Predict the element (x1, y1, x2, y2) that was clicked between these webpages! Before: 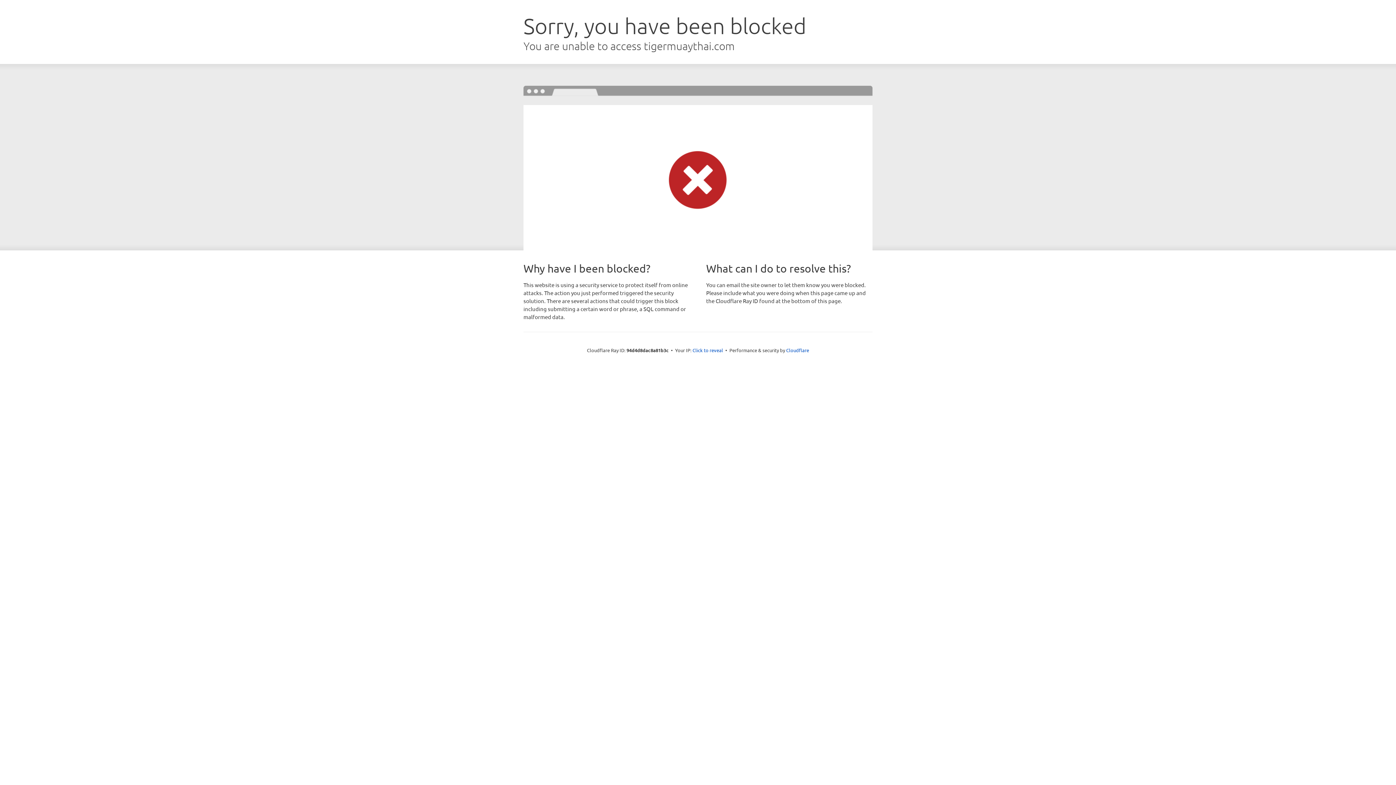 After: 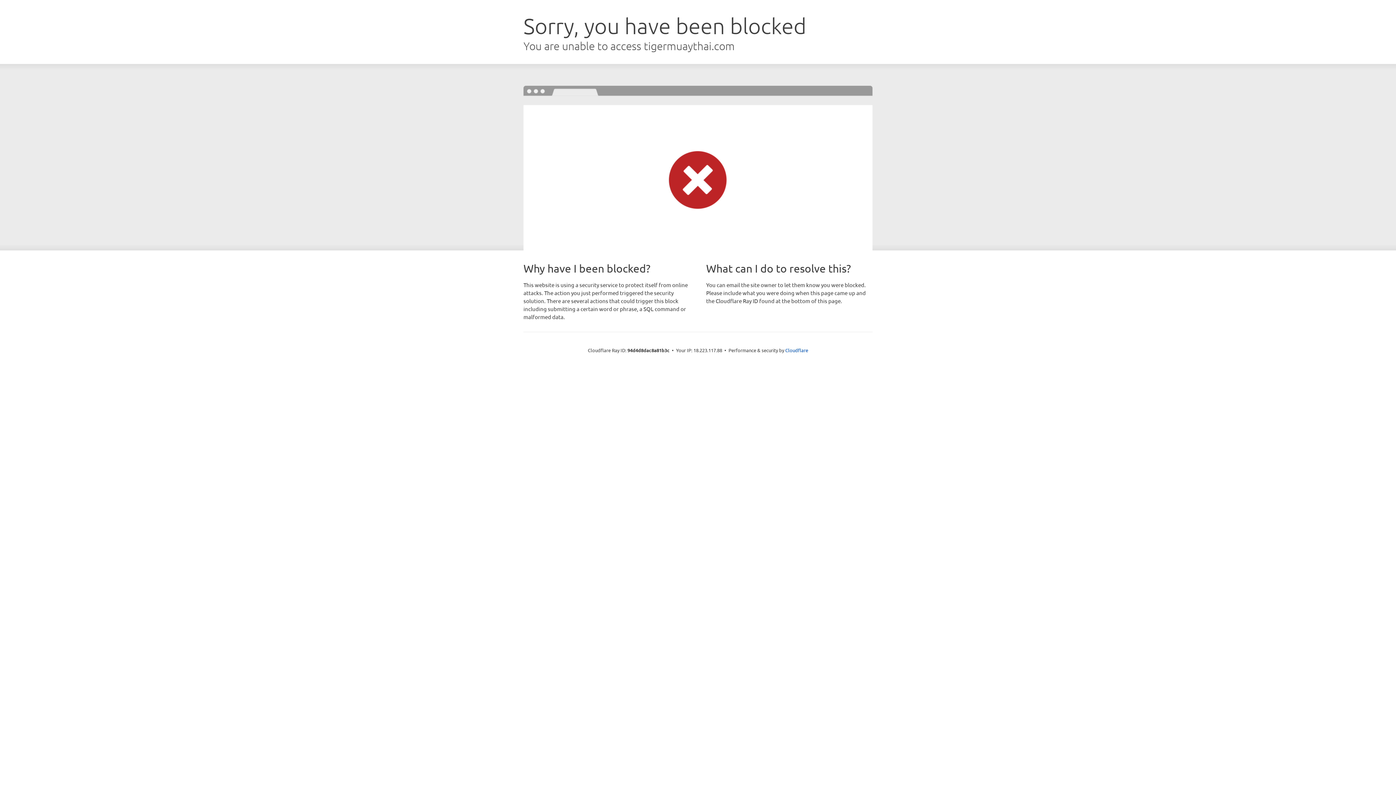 Action: label: Click to reveal bbox: (692, 346, 723, 353)